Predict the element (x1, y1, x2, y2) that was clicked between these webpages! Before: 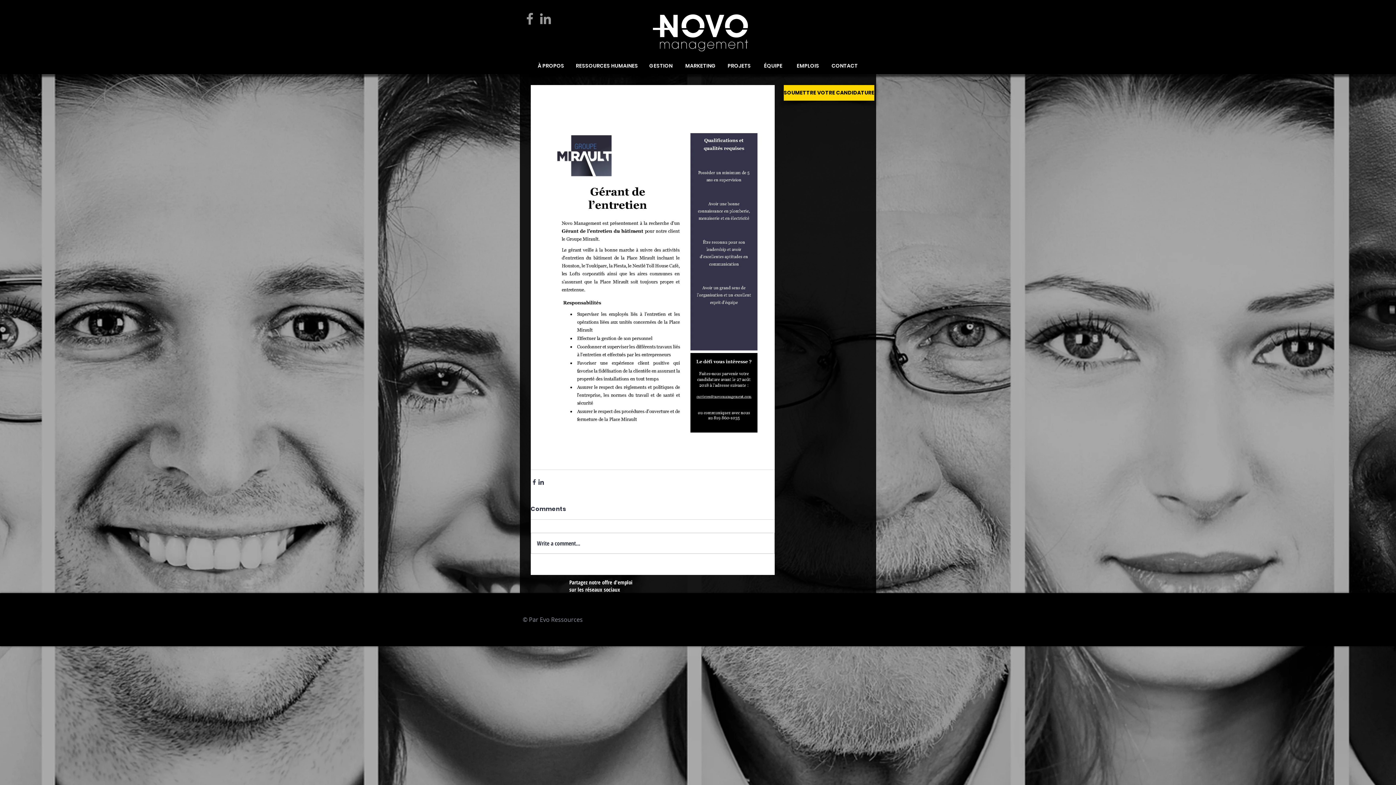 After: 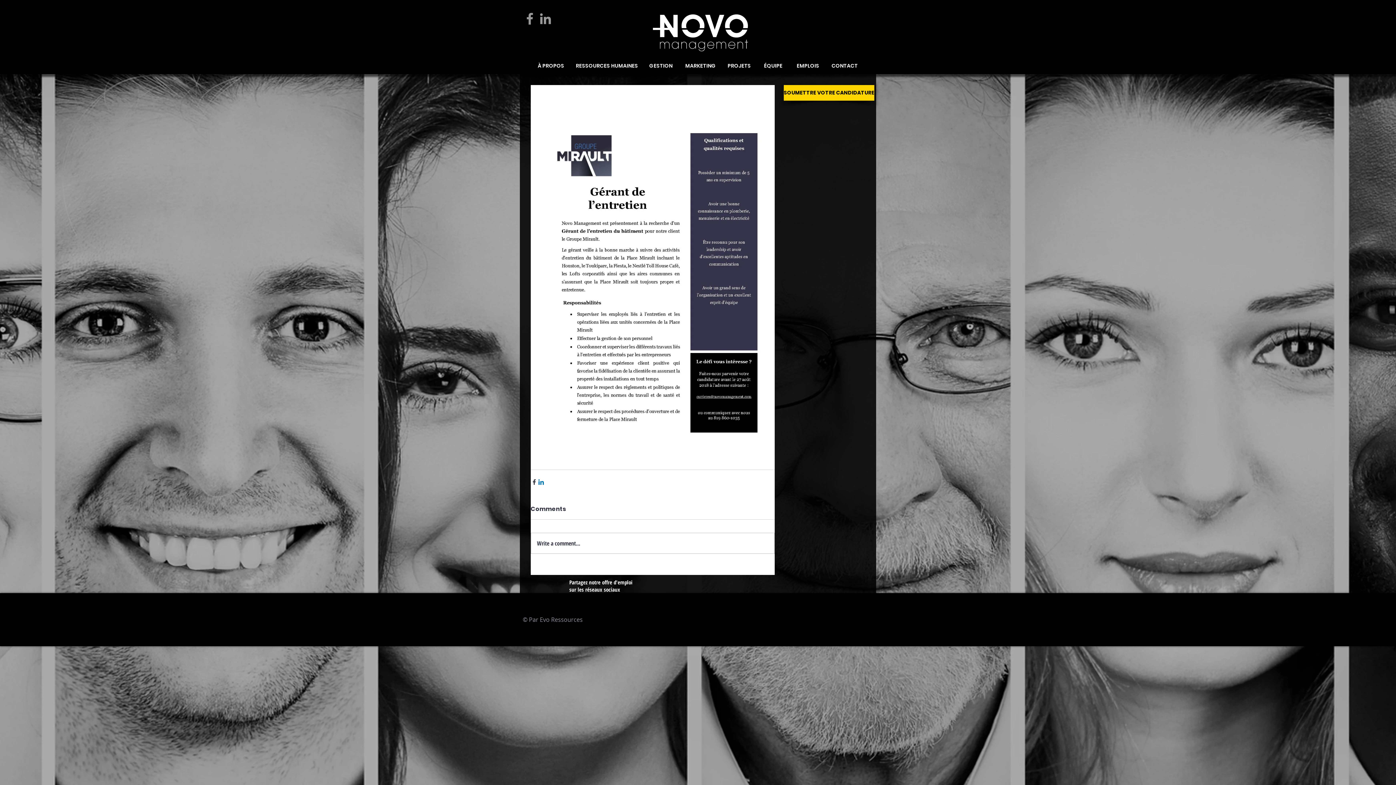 Action: label: Partager via LinkedIn bbox: (537, 478, 544, 485)